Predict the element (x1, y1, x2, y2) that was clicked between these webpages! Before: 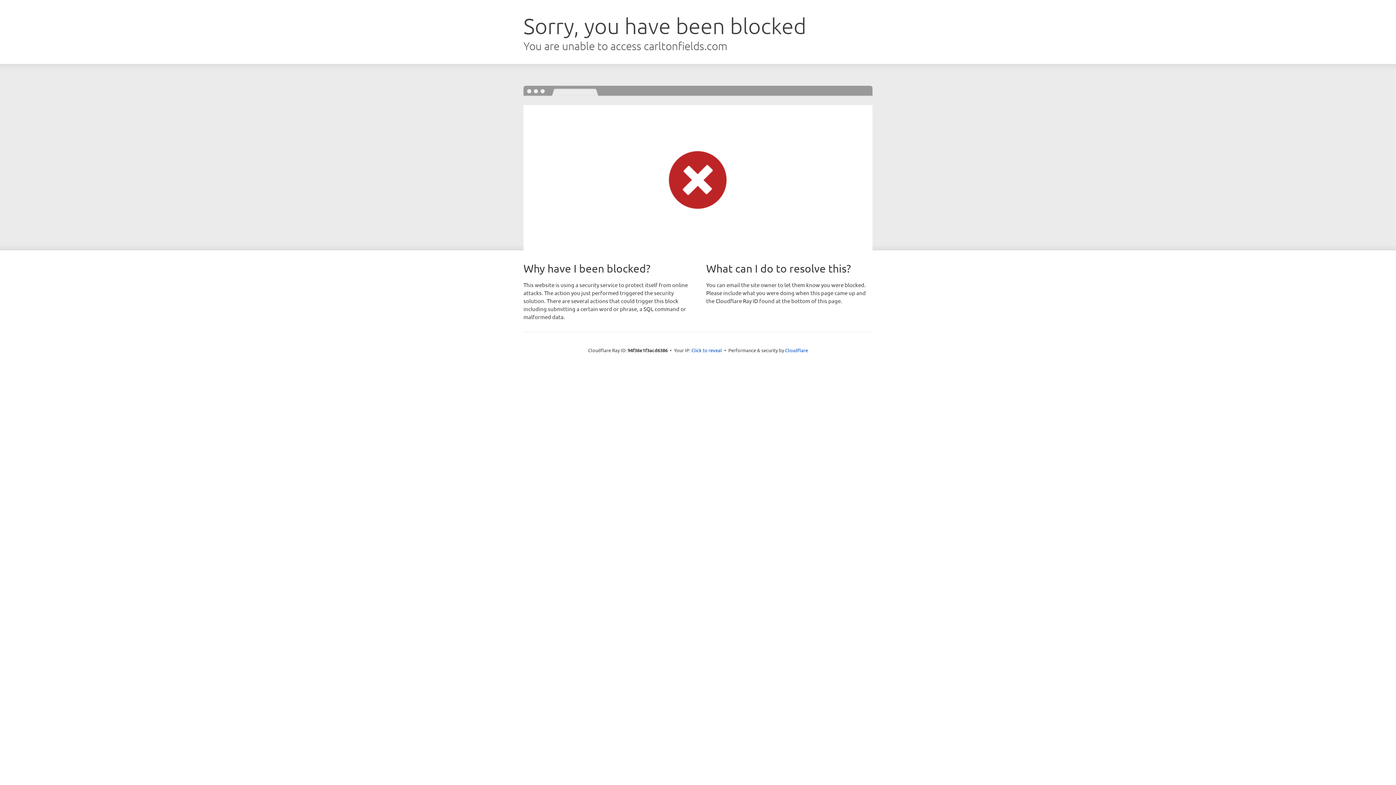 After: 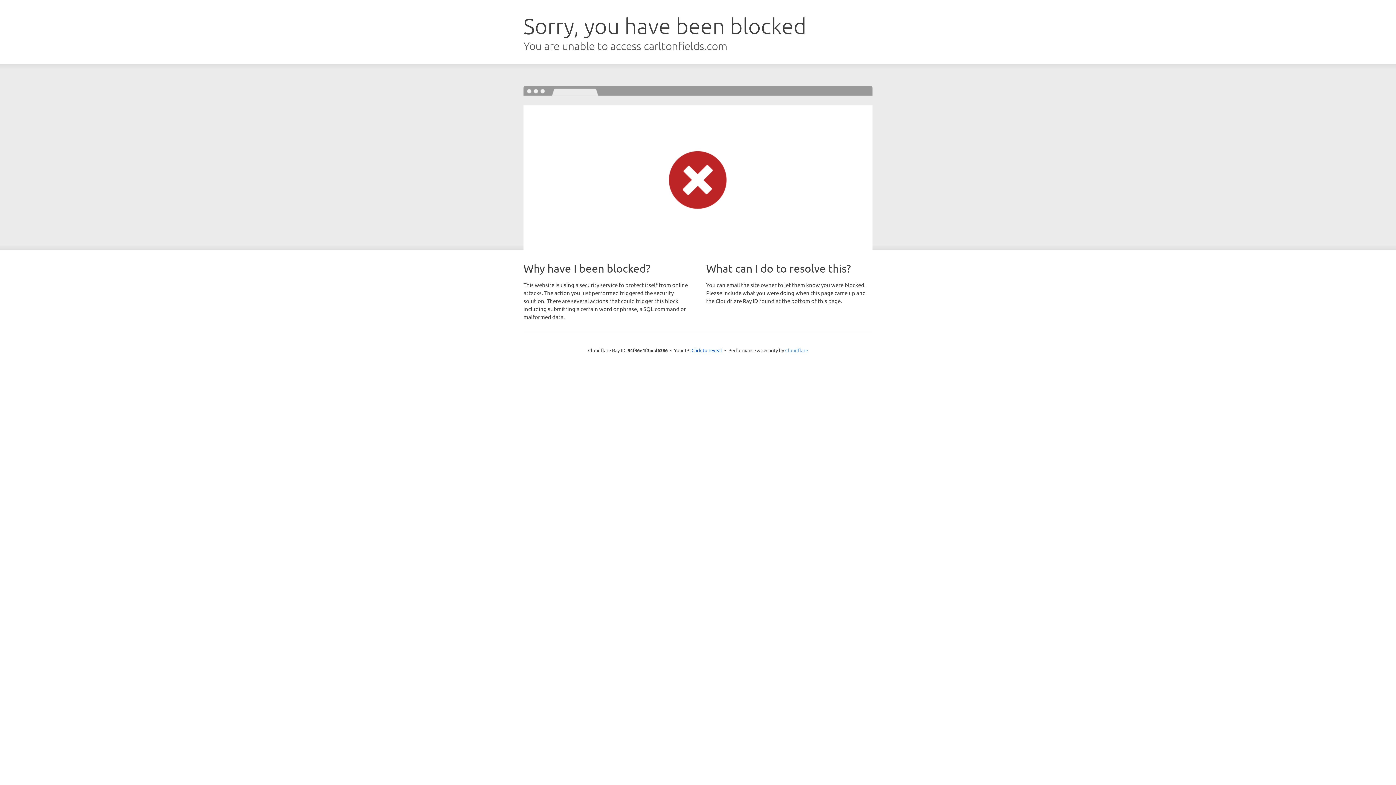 Action: label: Cloudflare bbox: (785, 347, 808, 353)